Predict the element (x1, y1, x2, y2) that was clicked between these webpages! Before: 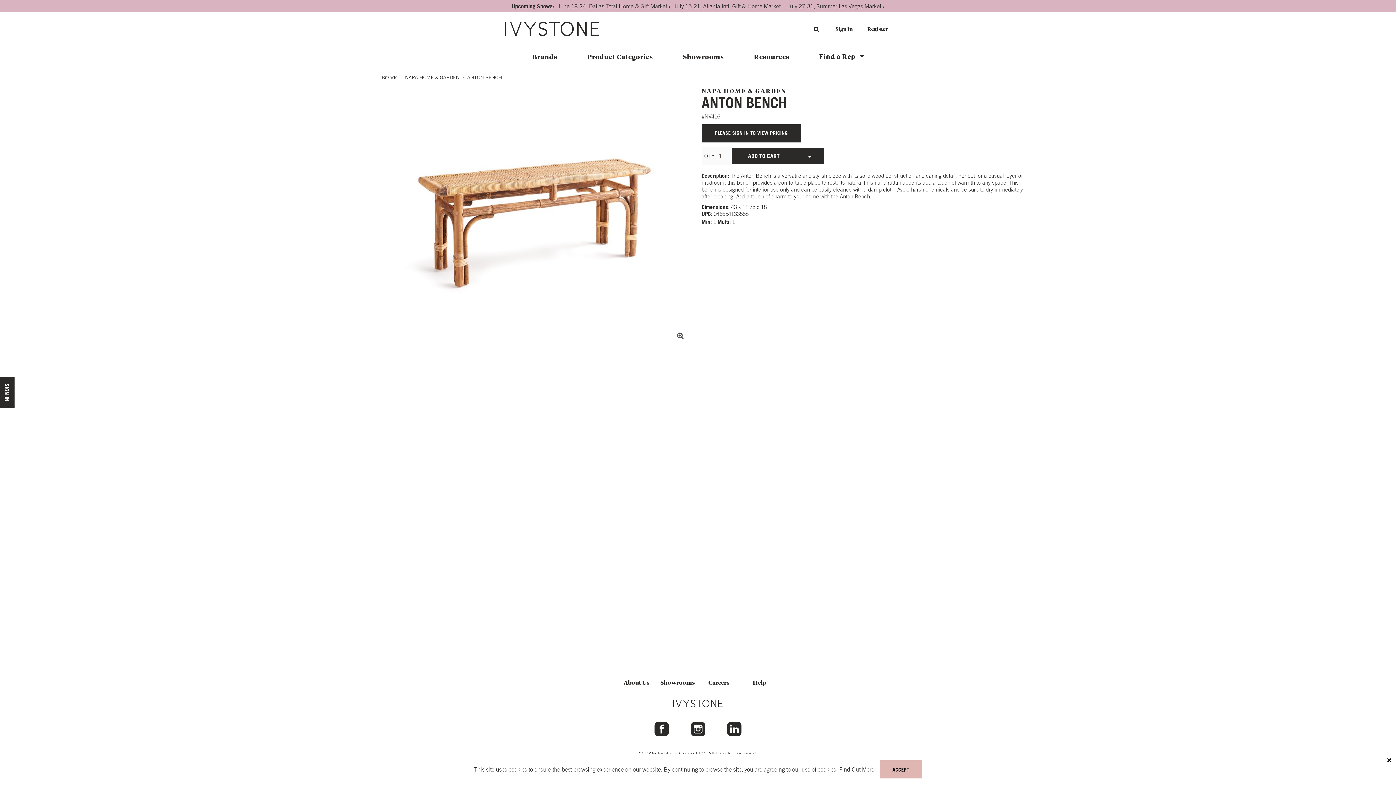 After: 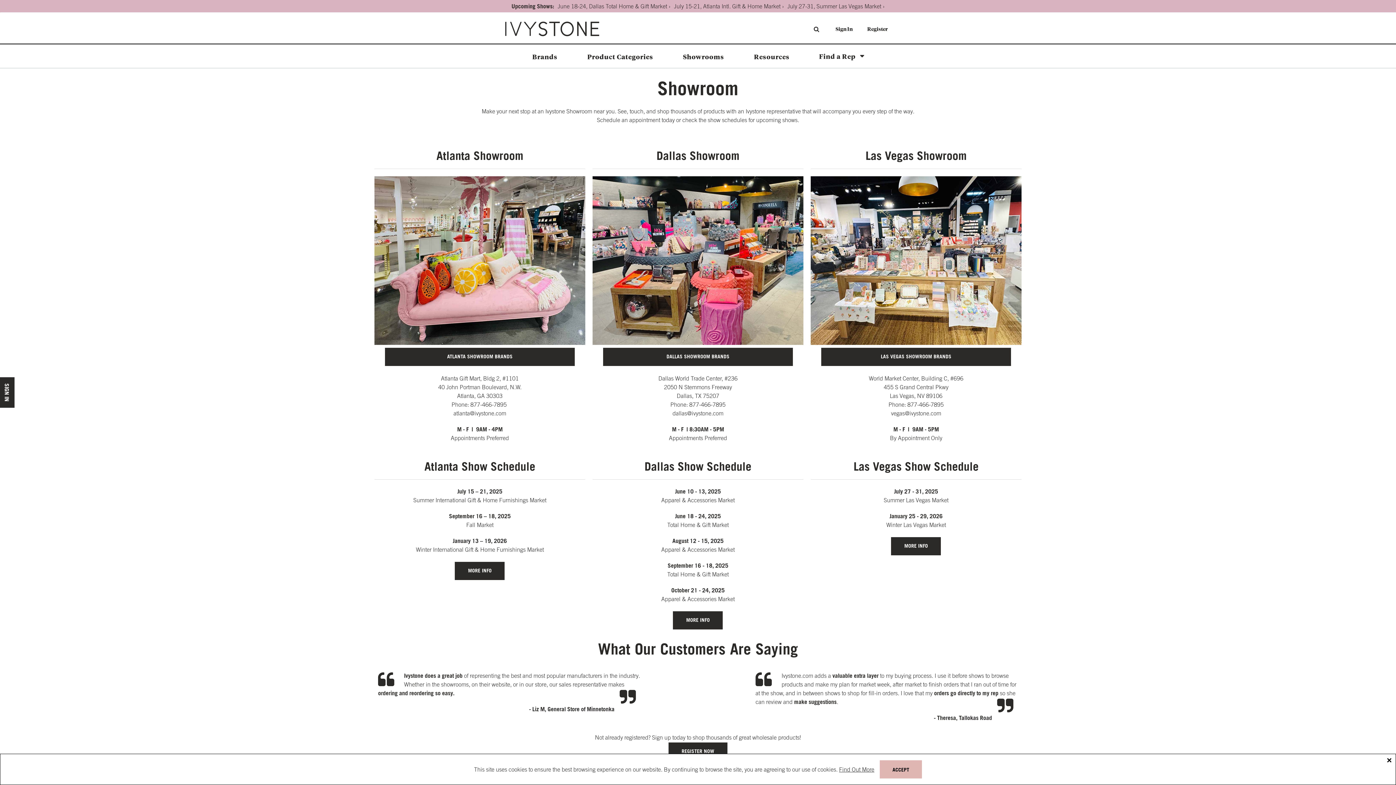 Action: bbox: (668, 48, 739, 64) label: Showrooms